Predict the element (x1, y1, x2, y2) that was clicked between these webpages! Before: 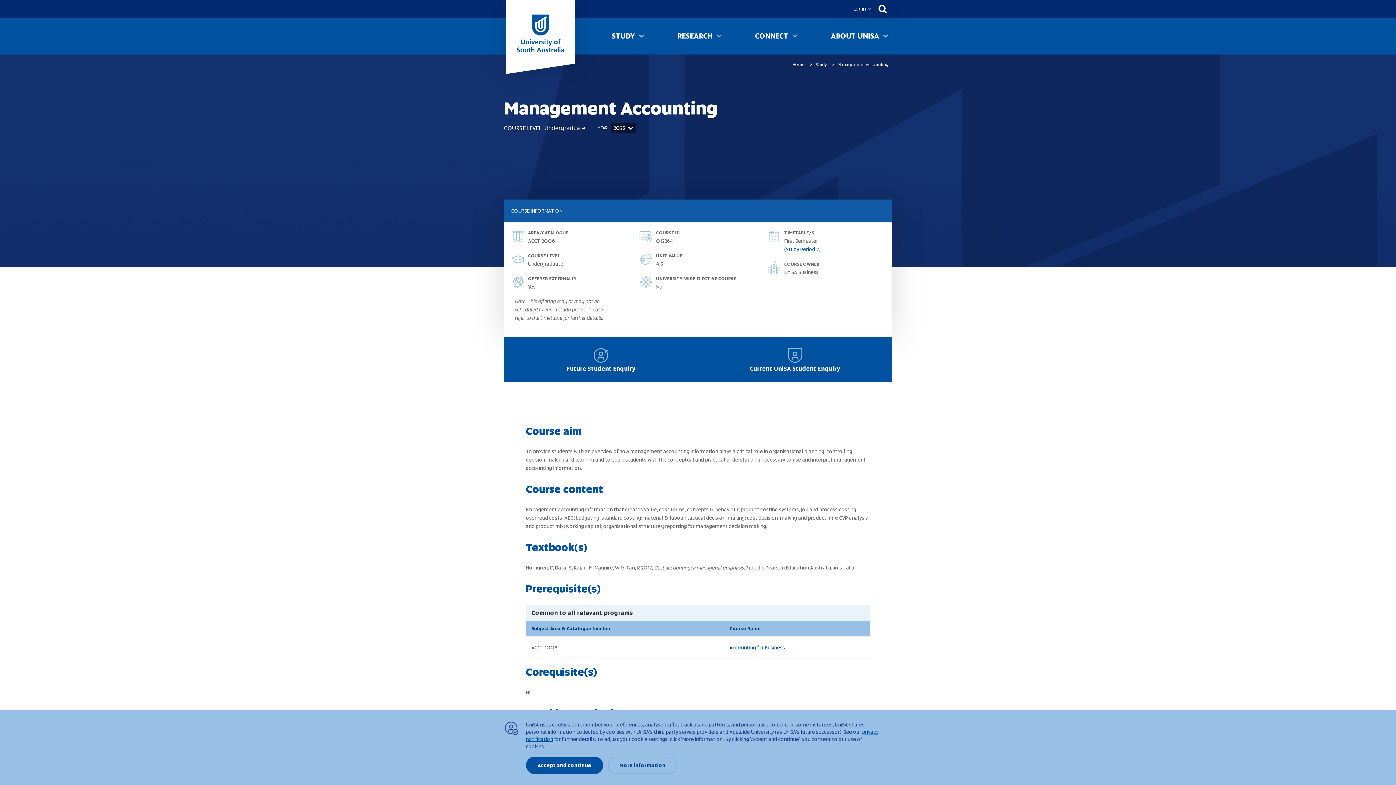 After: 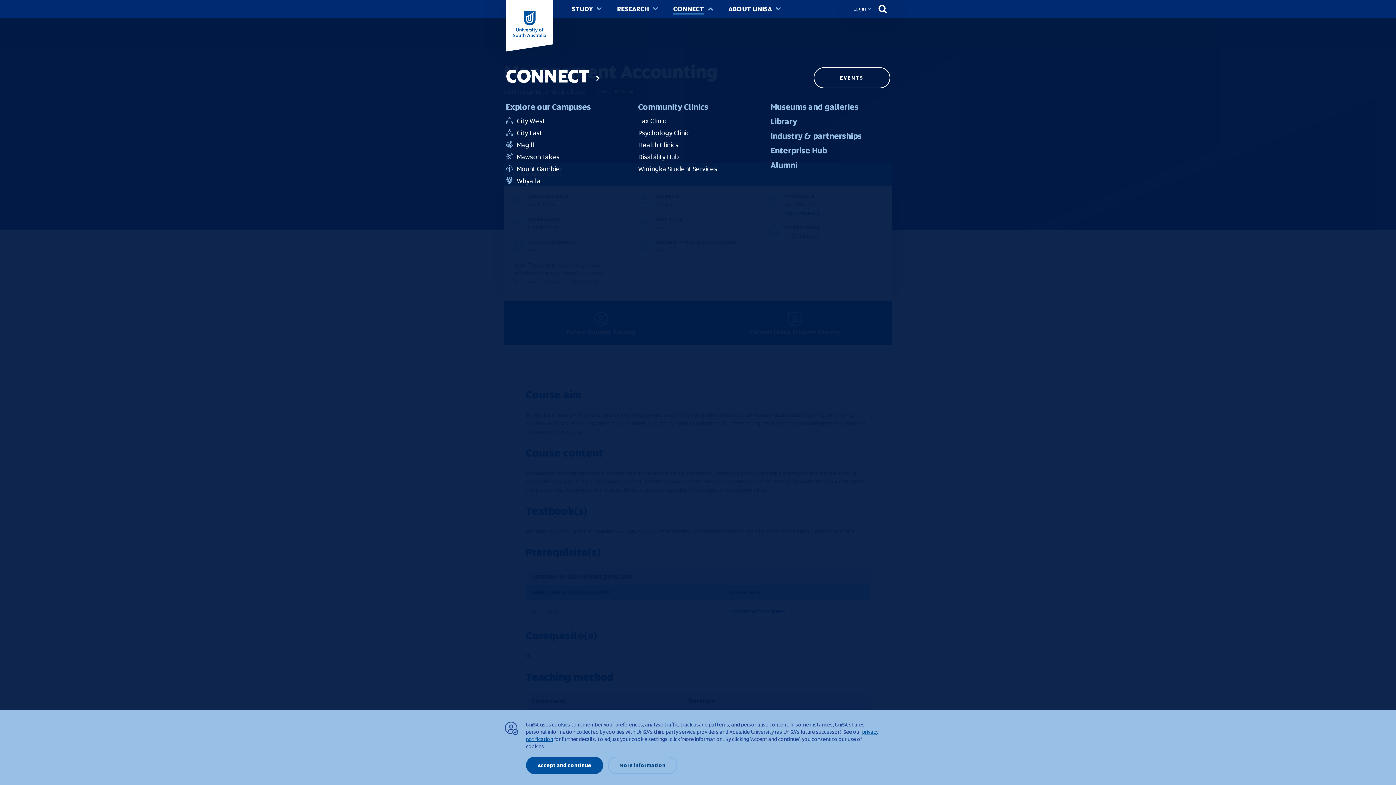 Action: label: Toggle Connect sub menu bbox: (788, 32, 801, 40)